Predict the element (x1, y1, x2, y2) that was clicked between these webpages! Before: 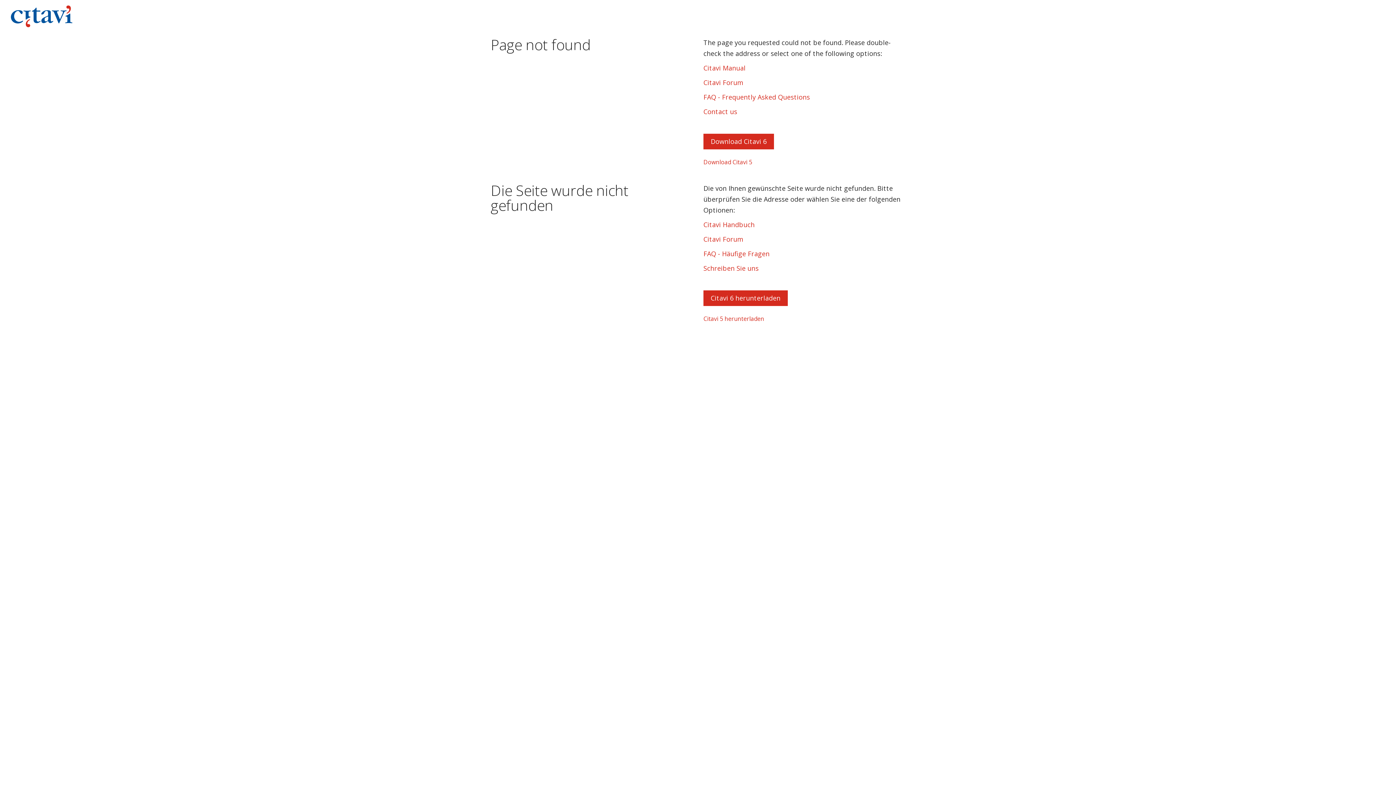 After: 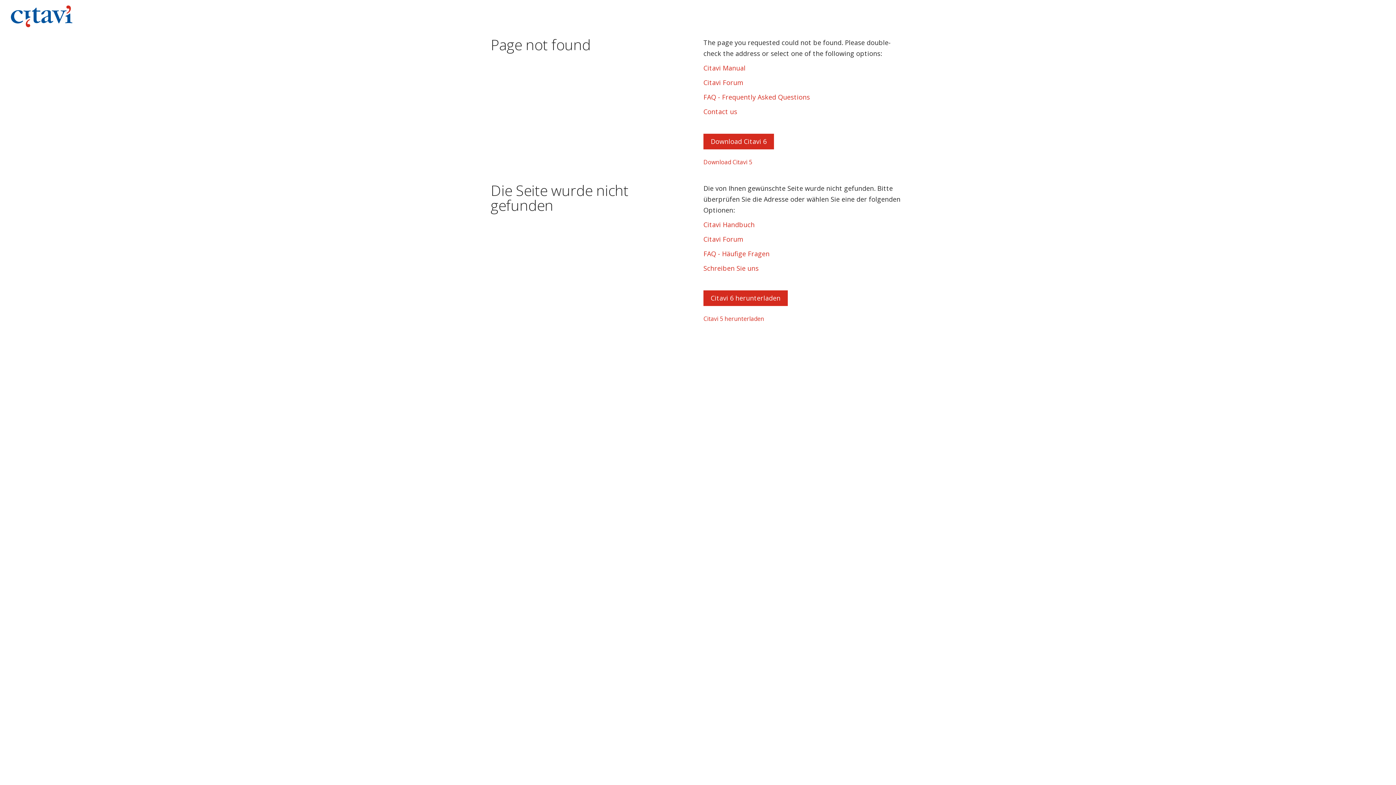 Action: bbox: (703, 234, 743, 243) label: Citavi Forum